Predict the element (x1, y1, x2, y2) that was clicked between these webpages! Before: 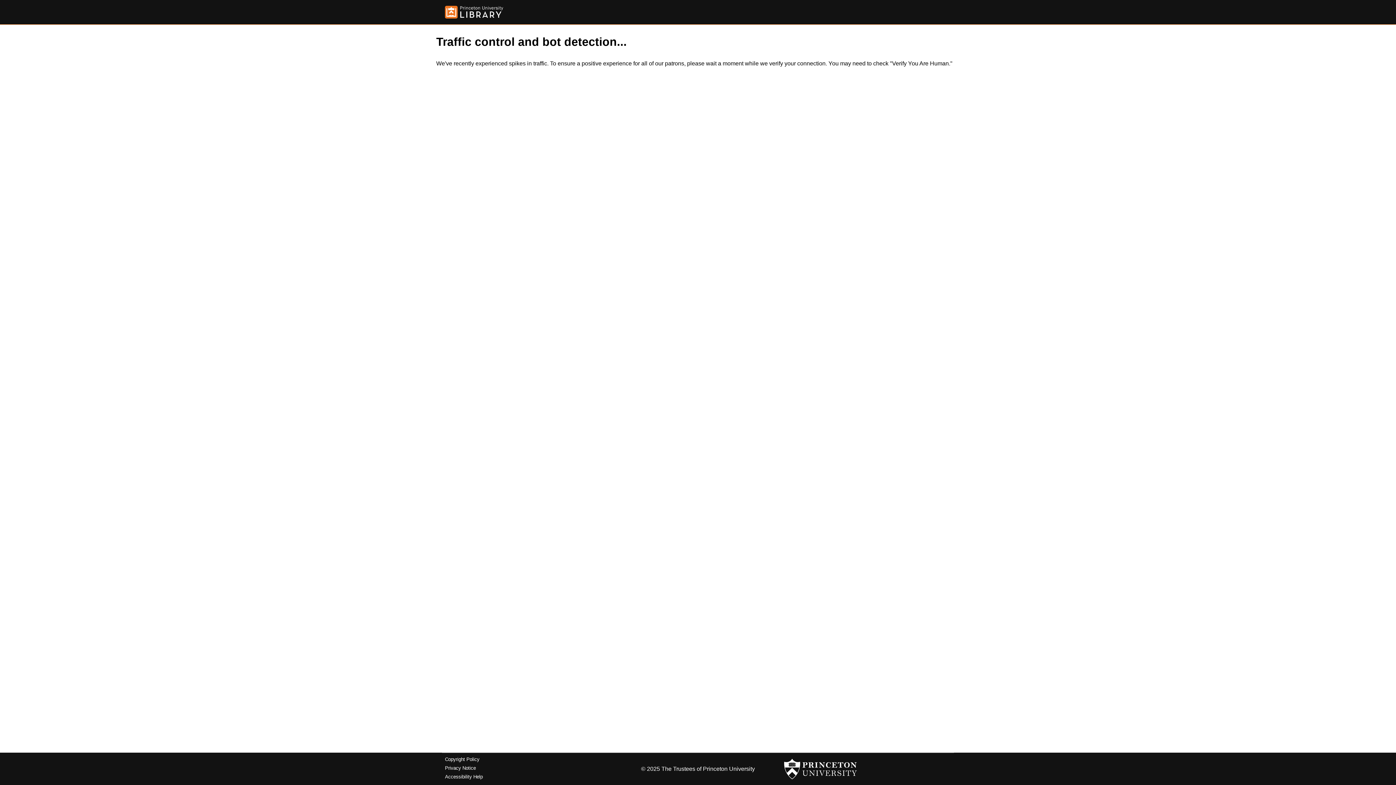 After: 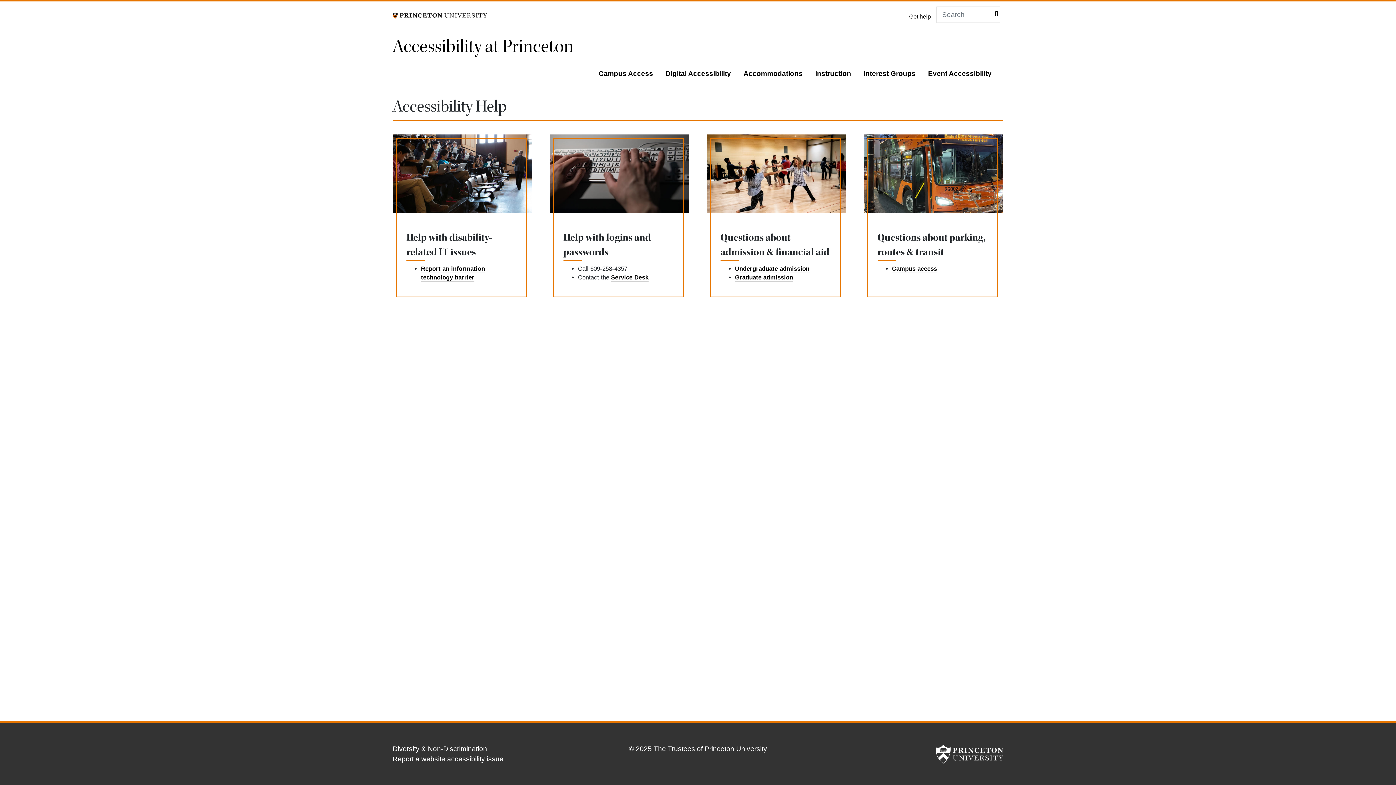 Action: bbox: (445, 774, 482, 779) label: Accessibility Help